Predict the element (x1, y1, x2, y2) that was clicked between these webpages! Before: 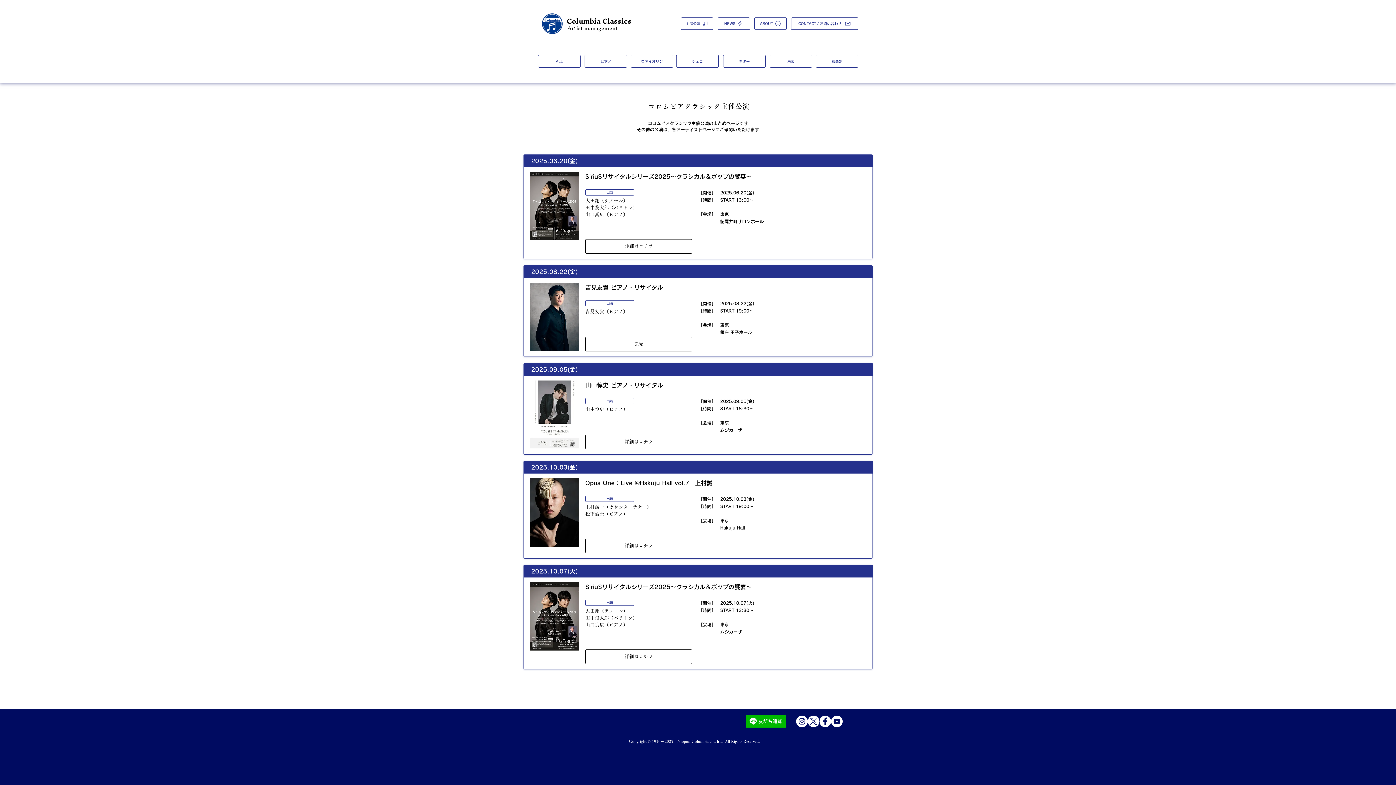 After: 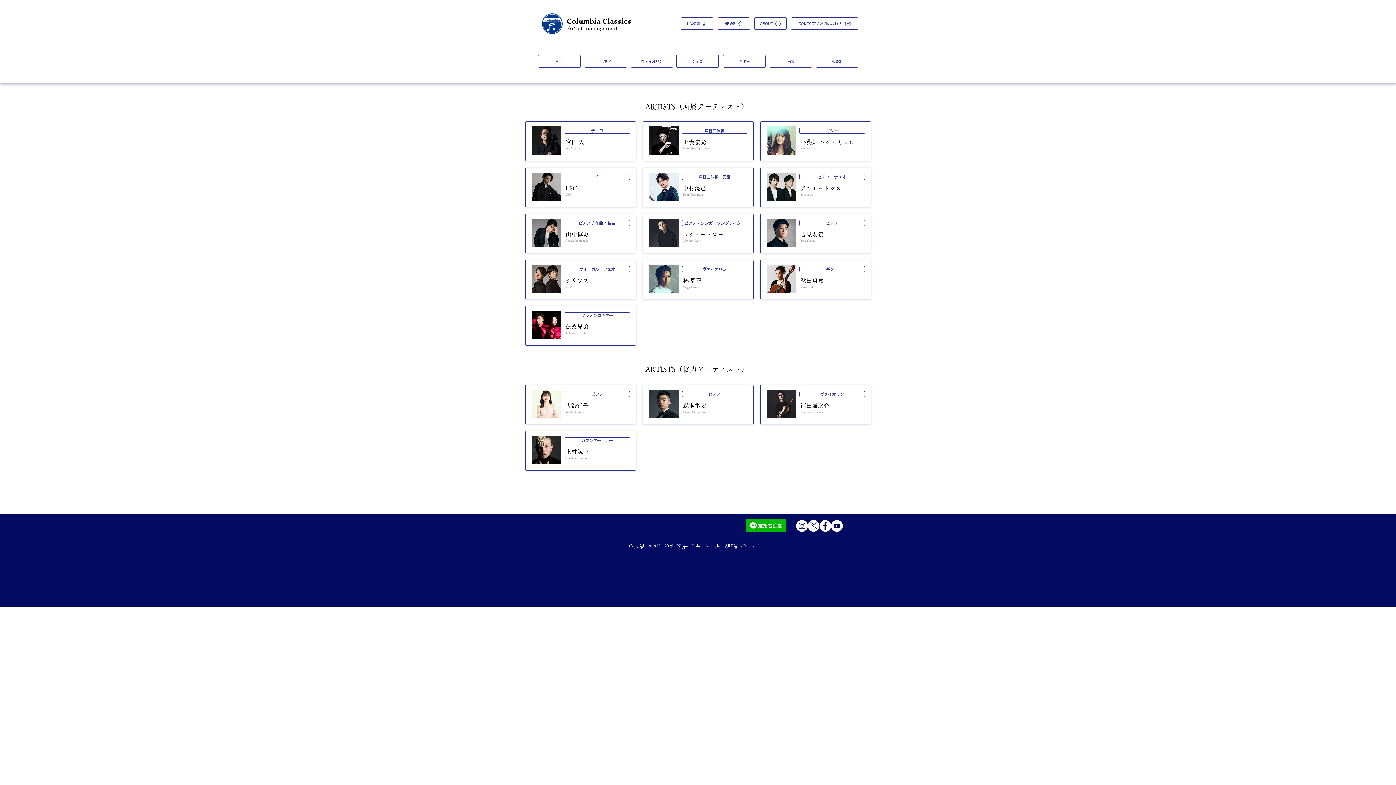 Action: bbox: (567, 24, 604, 30) label: Artist management